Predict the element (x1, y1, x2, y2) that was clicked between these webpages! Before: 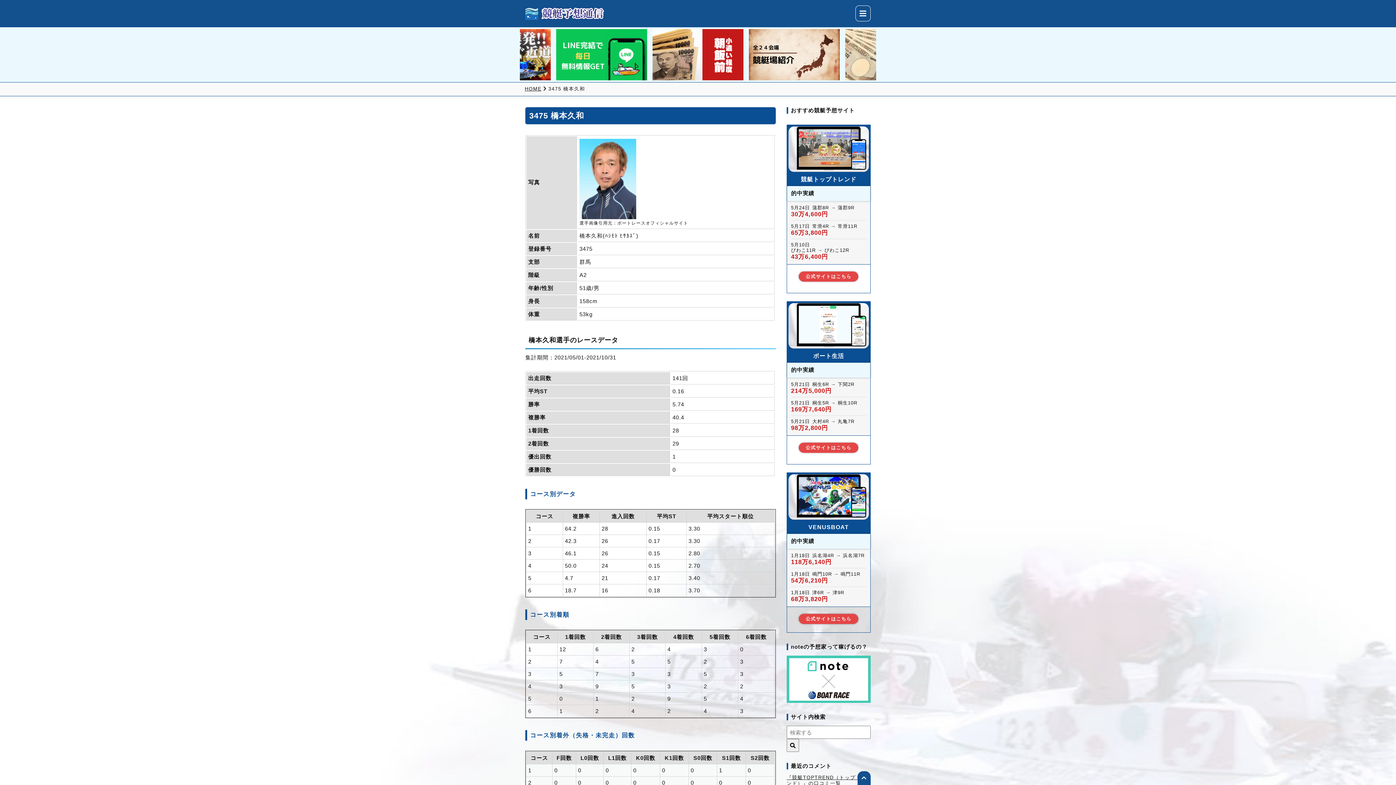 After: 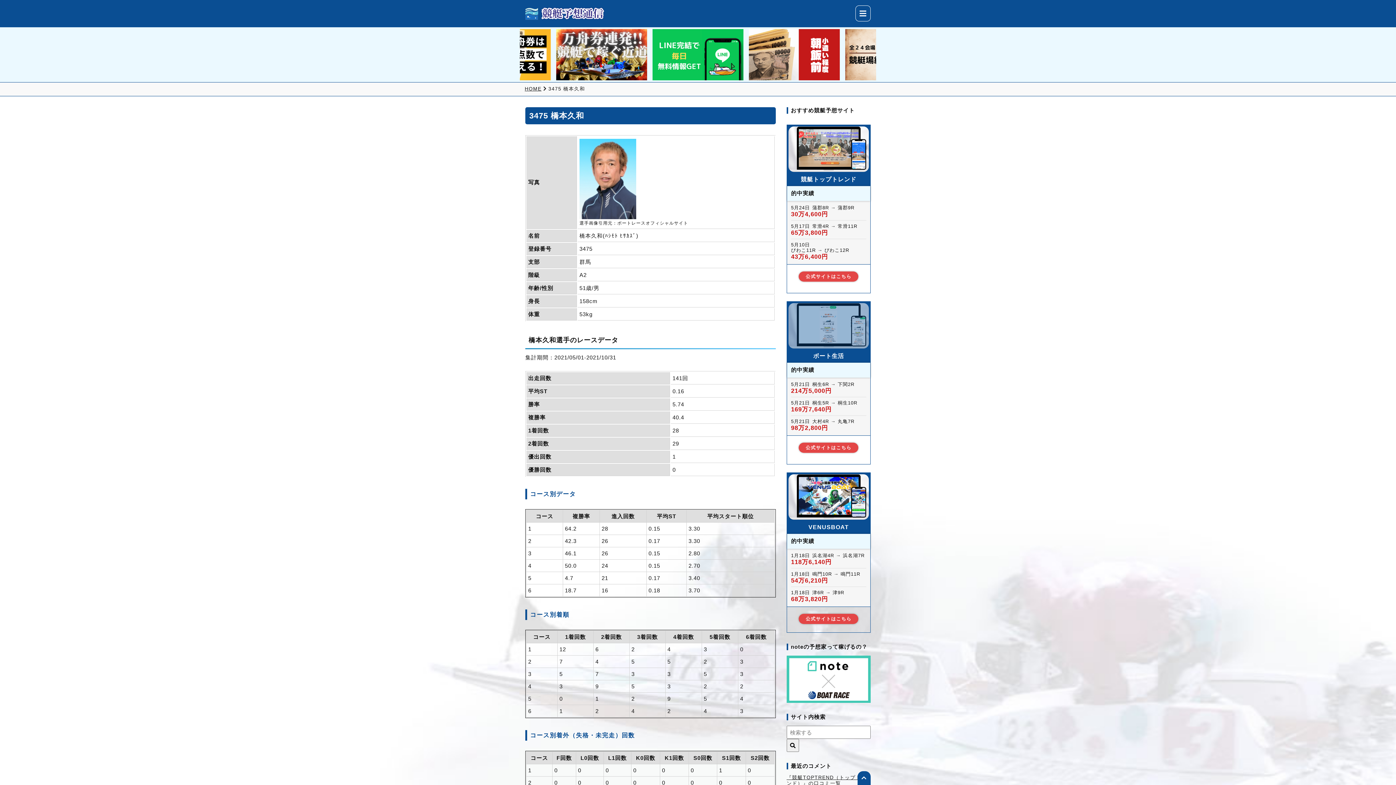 Action: bbox: (788, 303, 869, 348)